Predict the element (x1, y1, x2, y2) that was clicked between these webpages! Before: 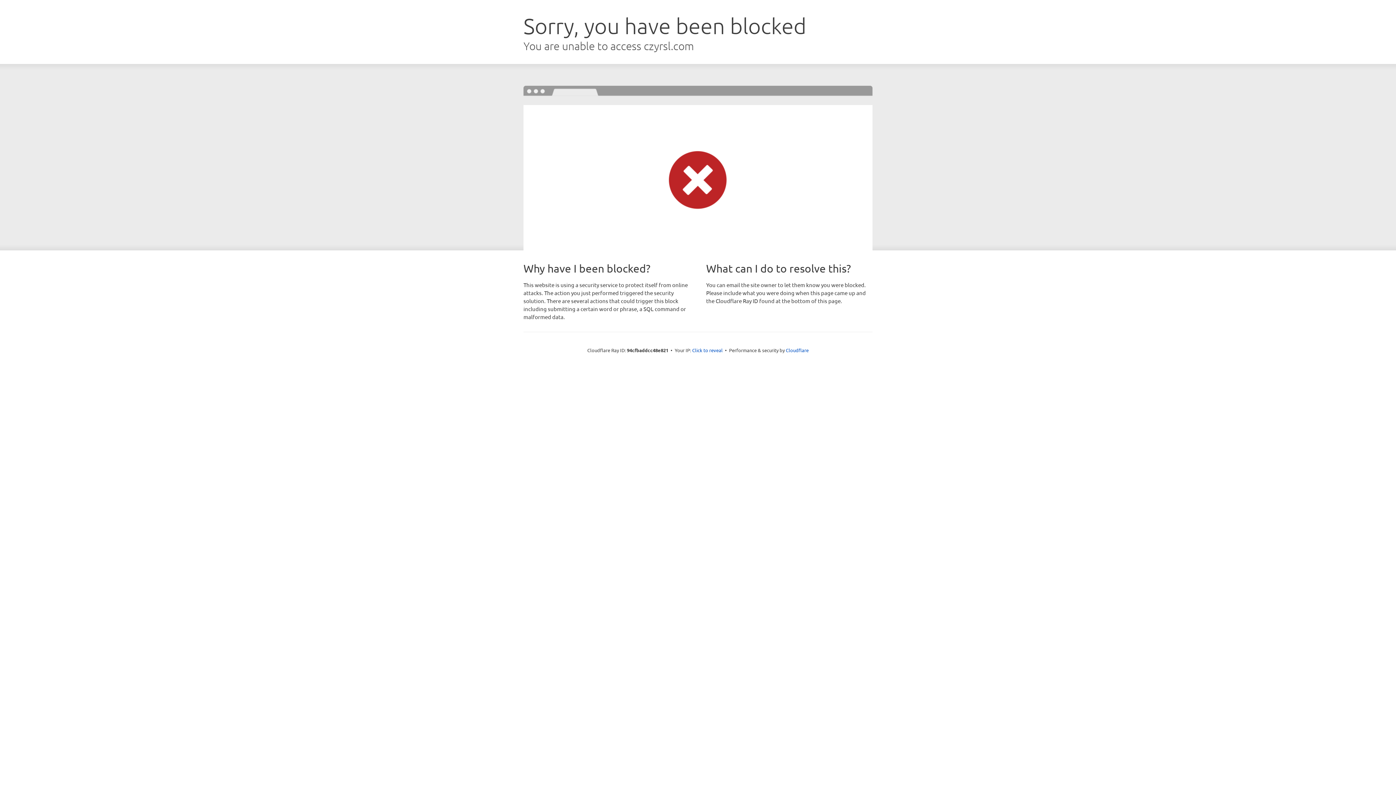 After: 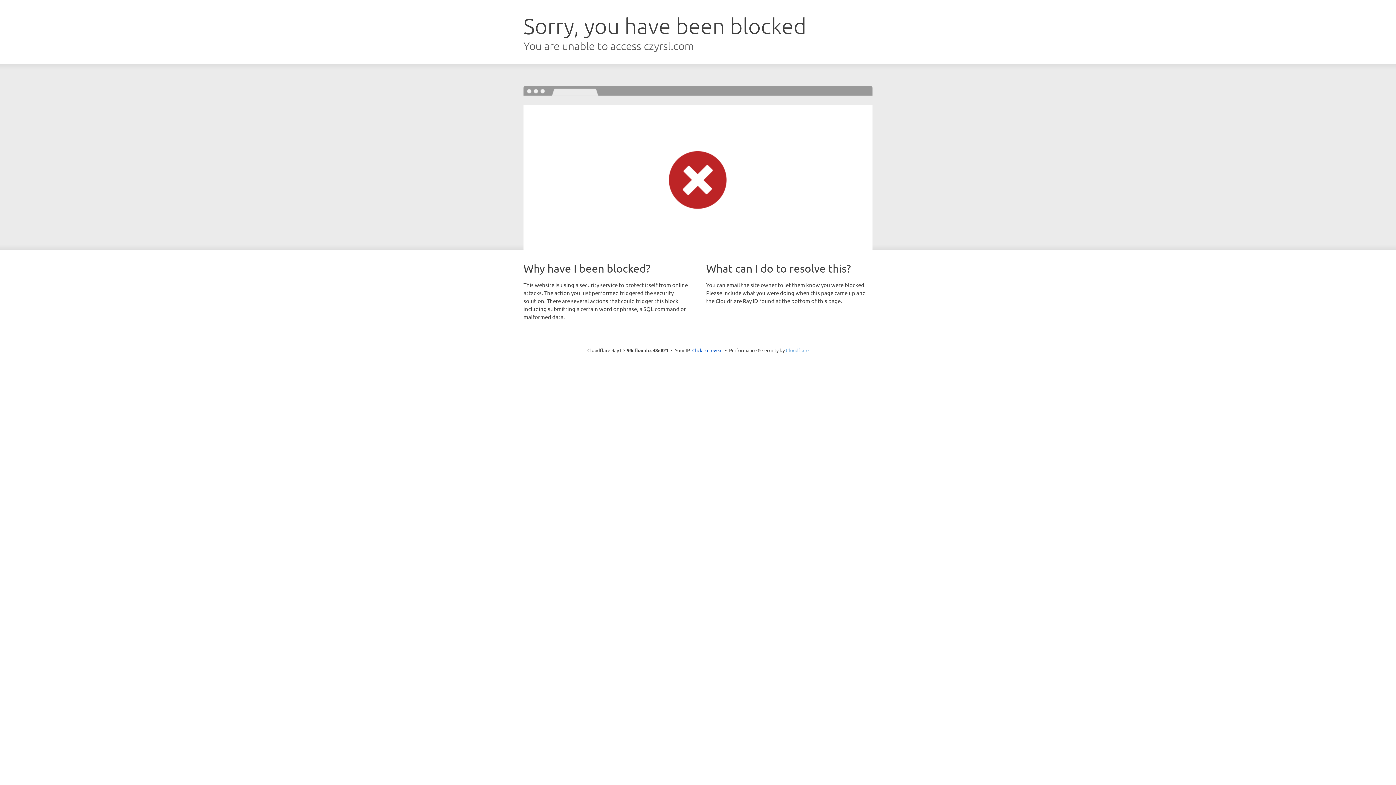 Action: bbox: (786, 347, 808, 353) label: Cloudflare